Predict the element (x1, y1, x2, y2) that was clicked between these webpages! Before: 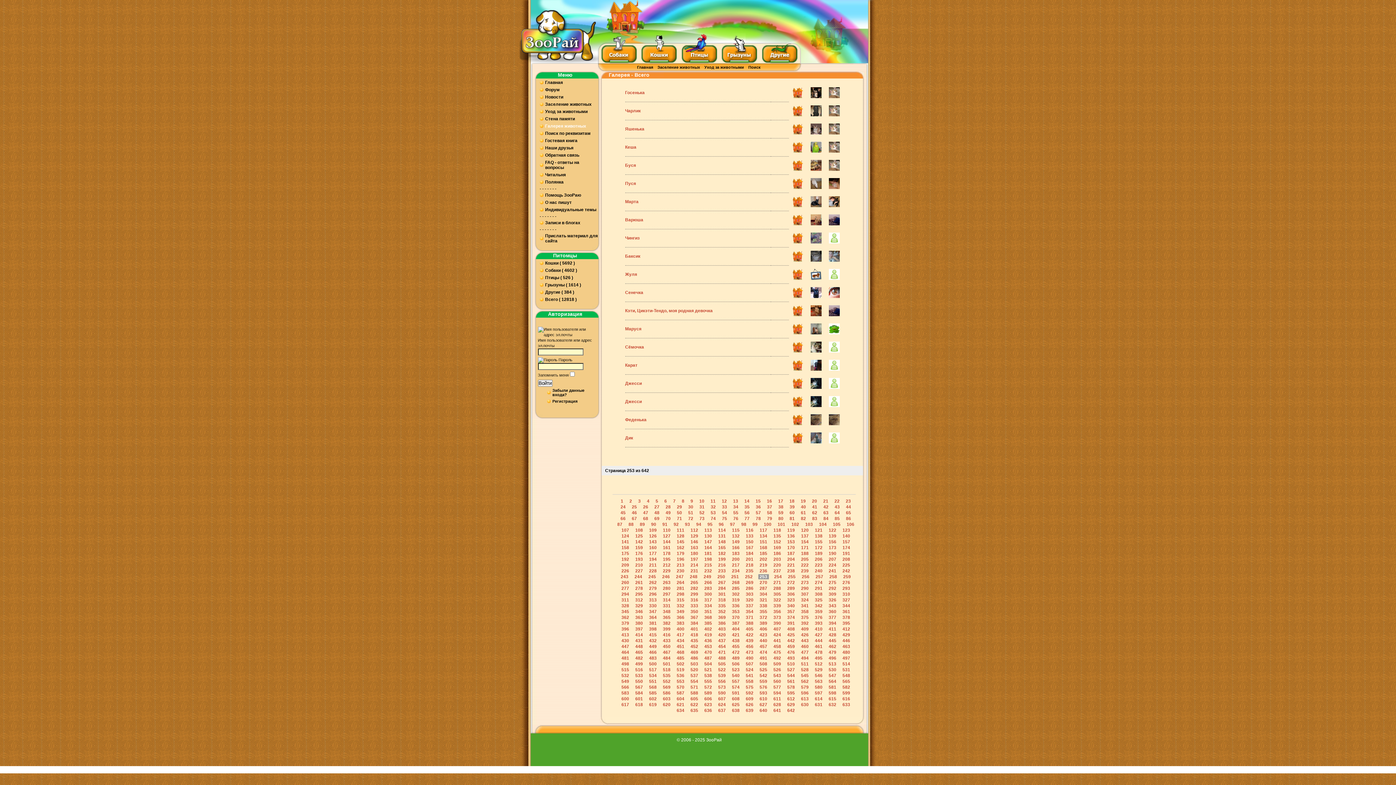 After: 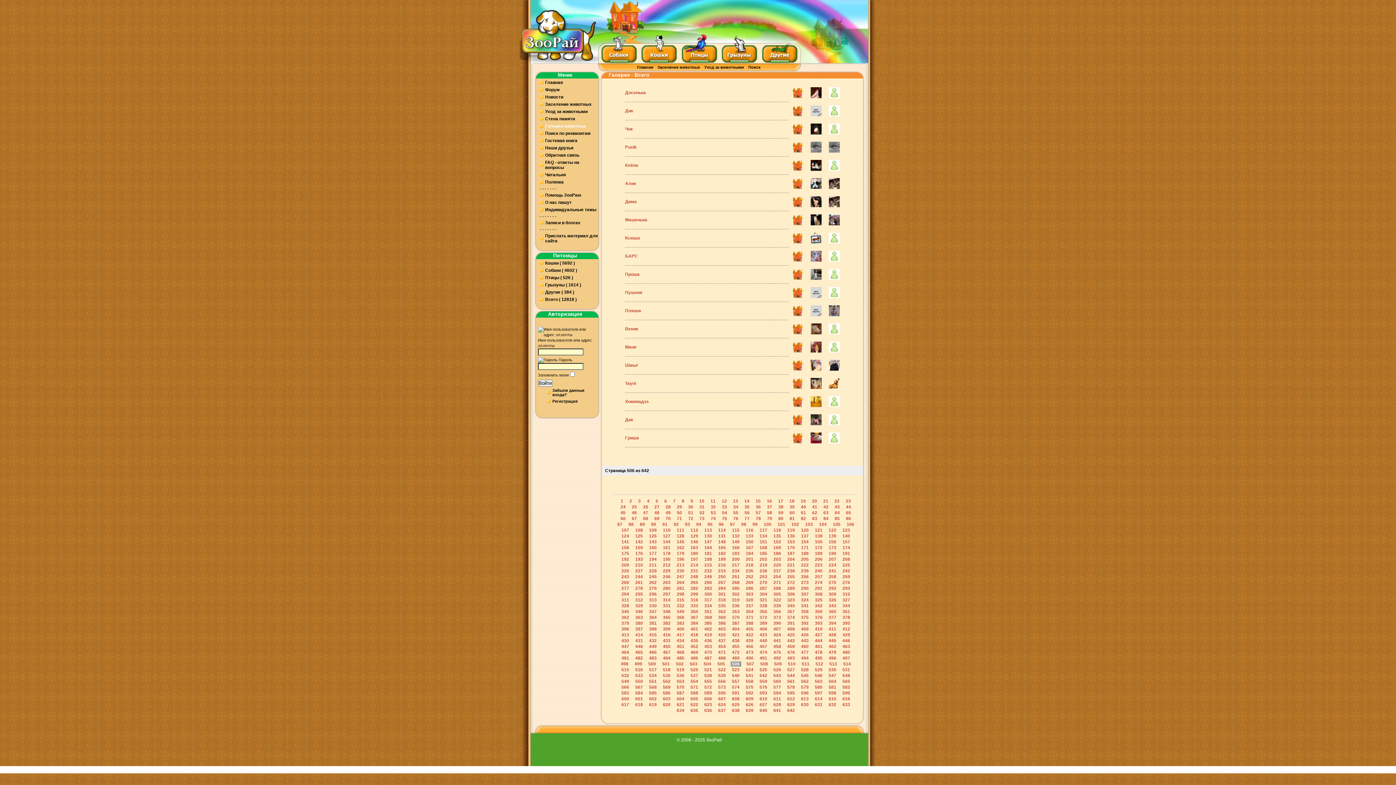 Action: label: 506 bbox: (731, 661, 740, 667)